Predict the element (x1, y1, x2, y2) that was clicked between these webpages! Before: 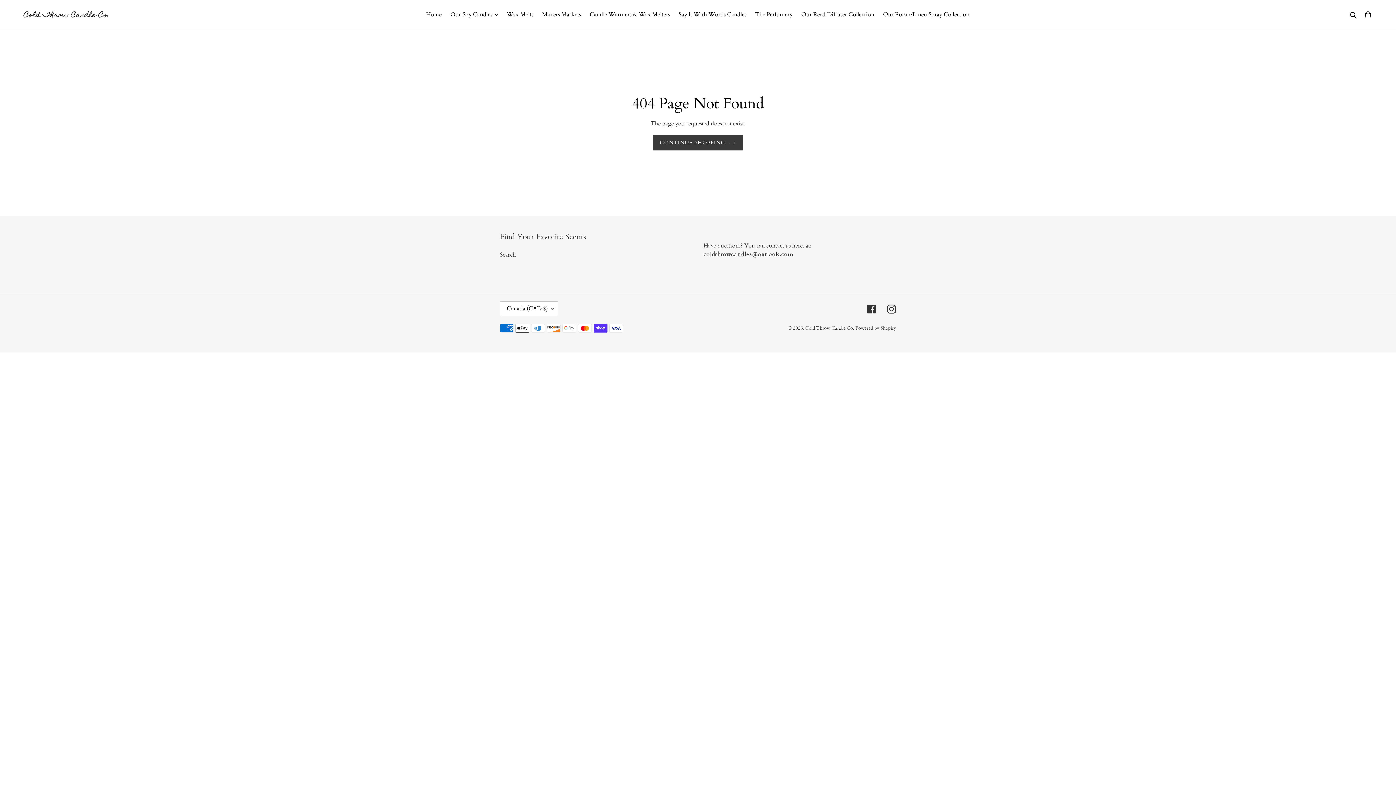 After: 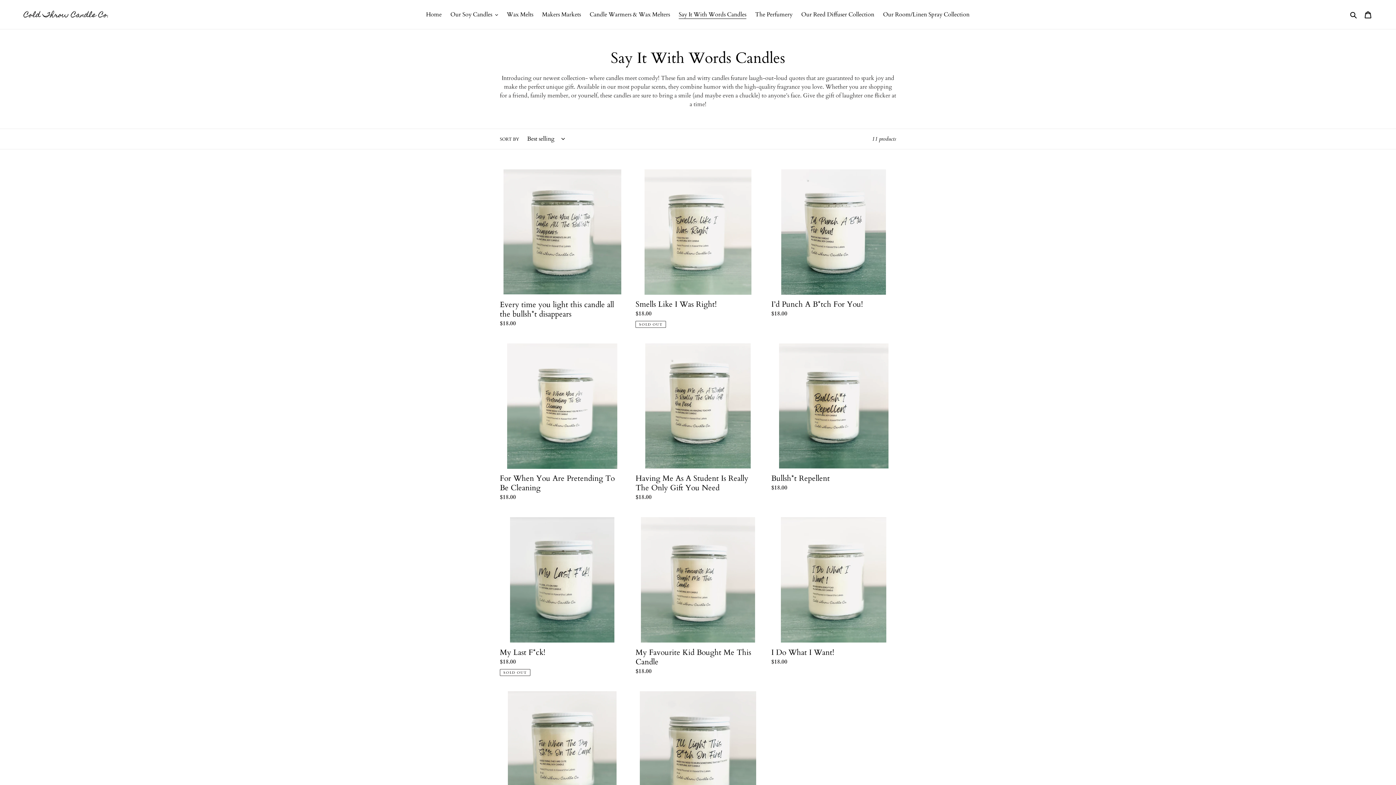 Action: label: Say It With Words Candles bbox: (675, 9, 750, 20)